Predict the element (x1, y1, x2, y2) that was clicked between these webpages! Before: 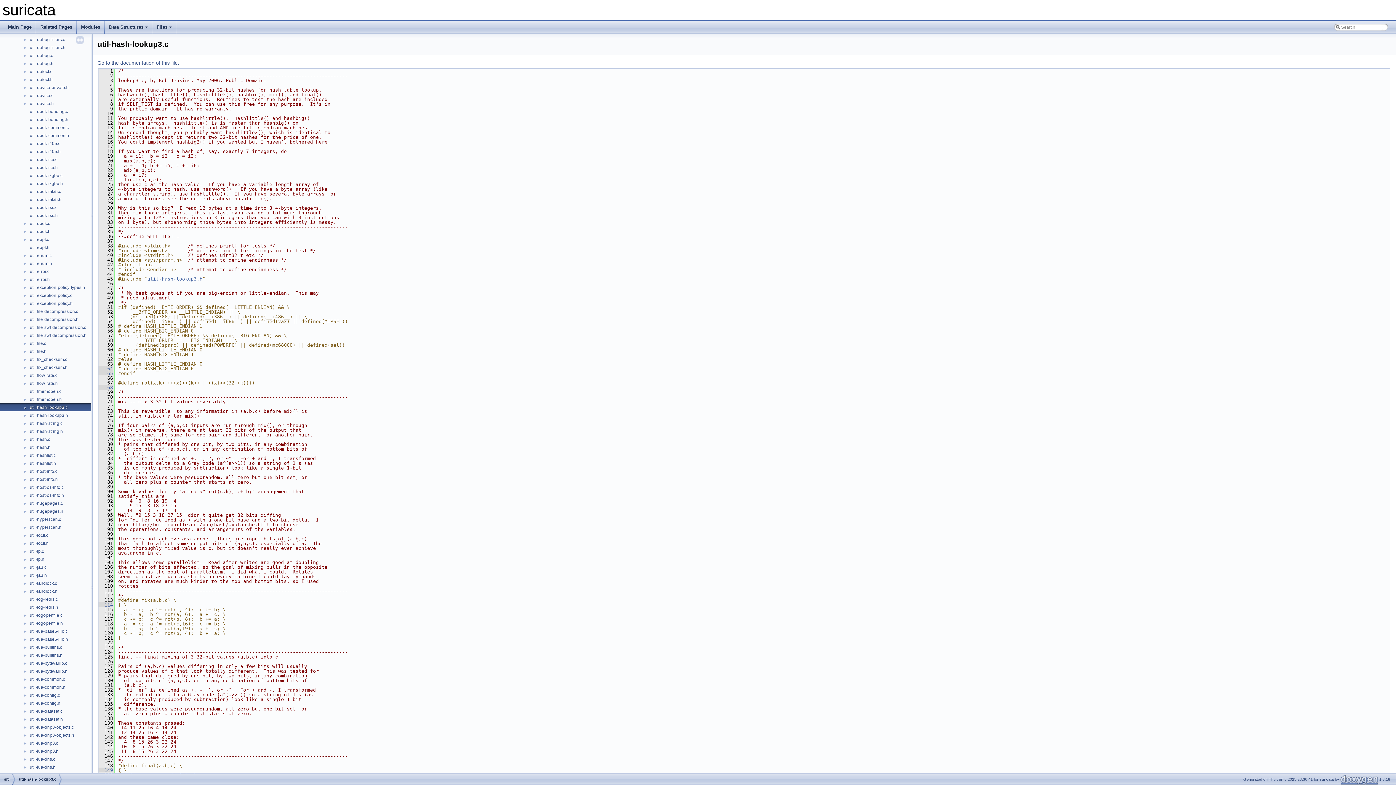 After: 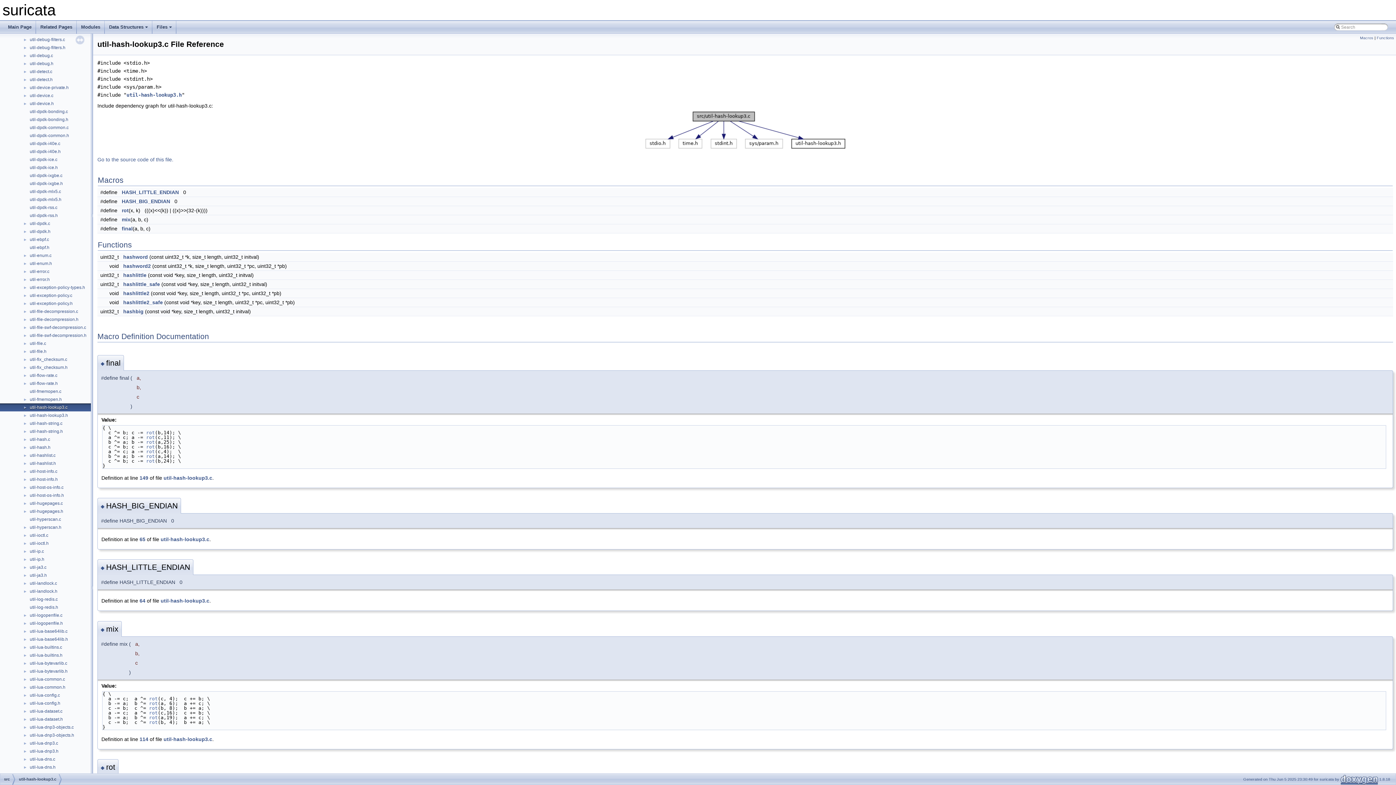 Action: label: util-hash-lookup3.c bbox: (18, 774, 56, 785)